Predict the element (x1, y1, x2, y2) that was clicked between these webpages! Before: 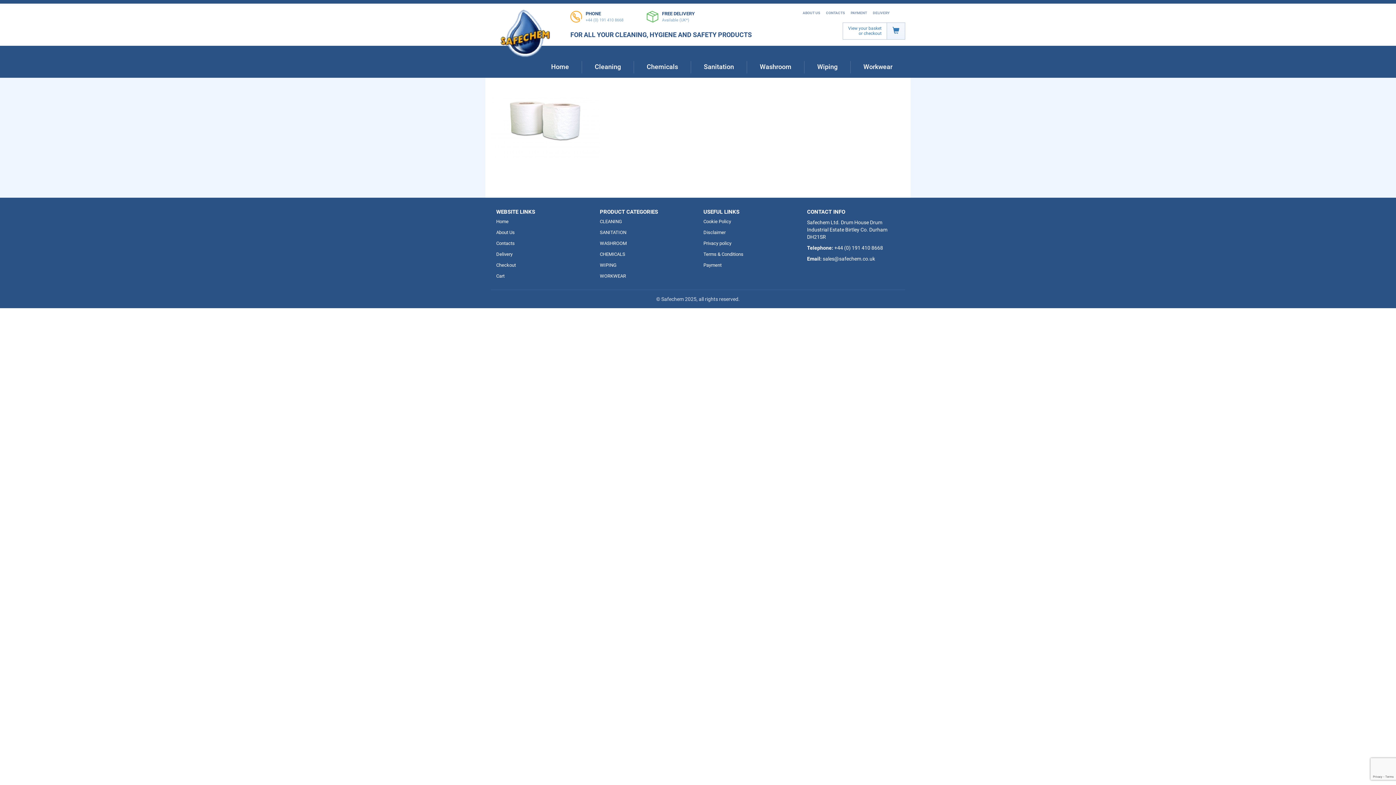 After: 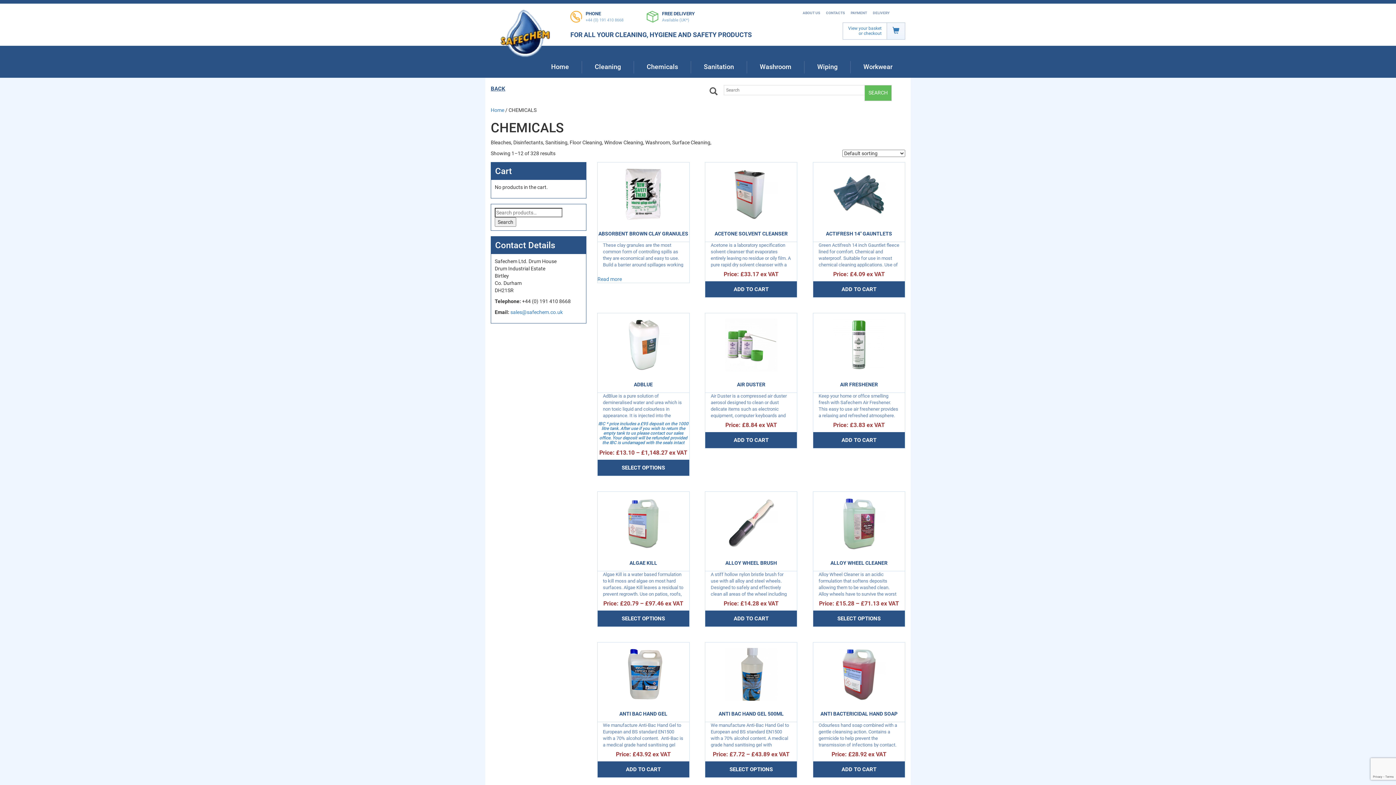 Action: label: CHEMICALS bbox: (600, 251, 625, 257)